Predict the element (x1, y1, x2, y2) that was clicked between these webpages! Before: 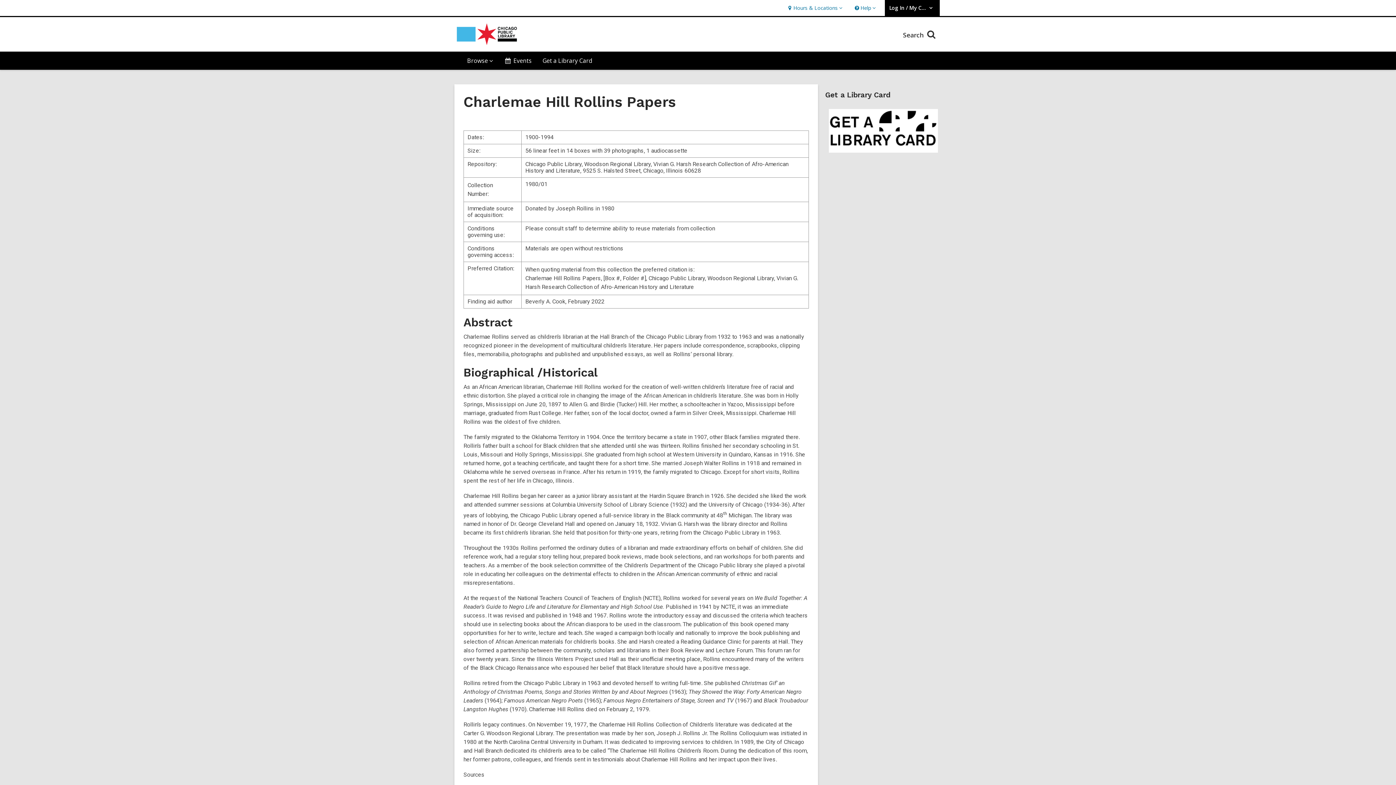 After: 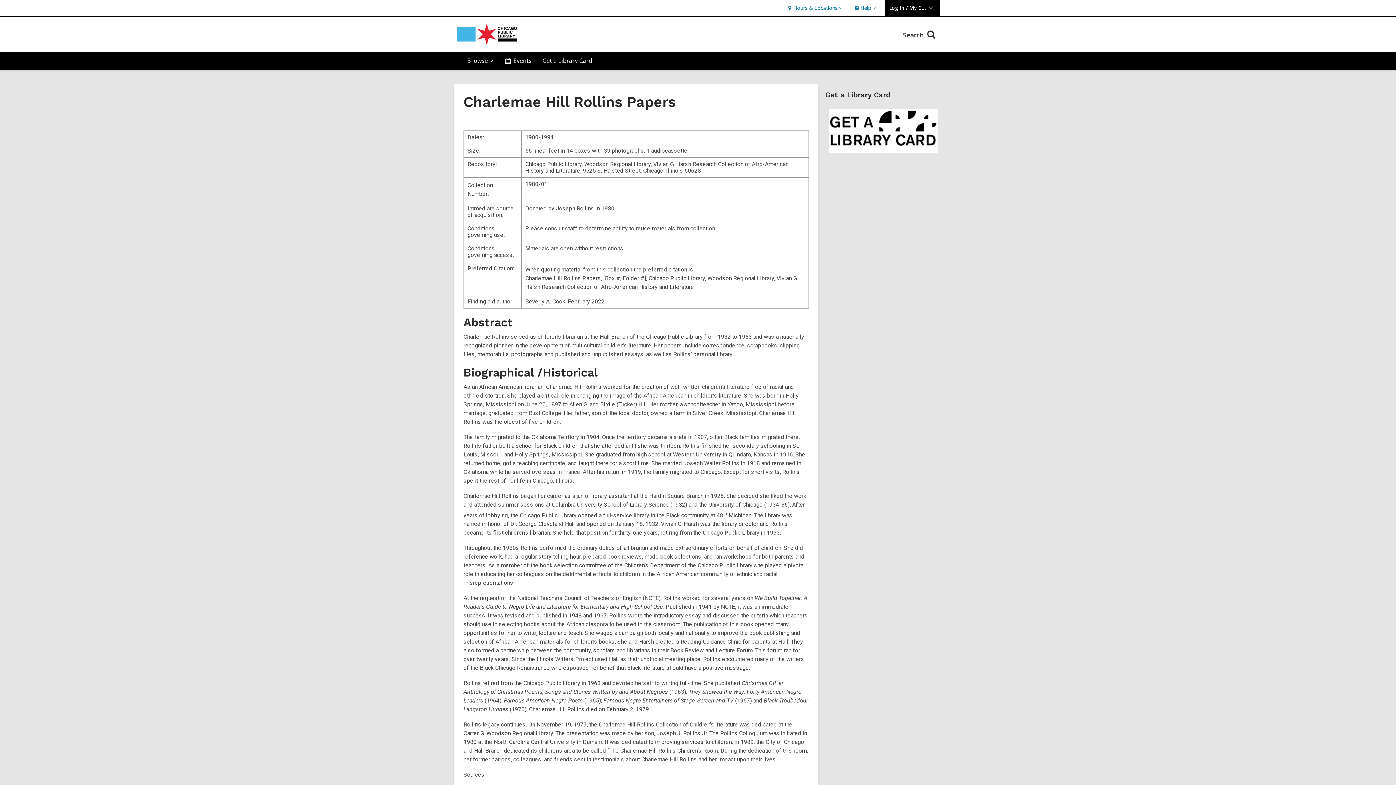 Action: label: , opens a new window bbox: (825, 150, 941, 157)